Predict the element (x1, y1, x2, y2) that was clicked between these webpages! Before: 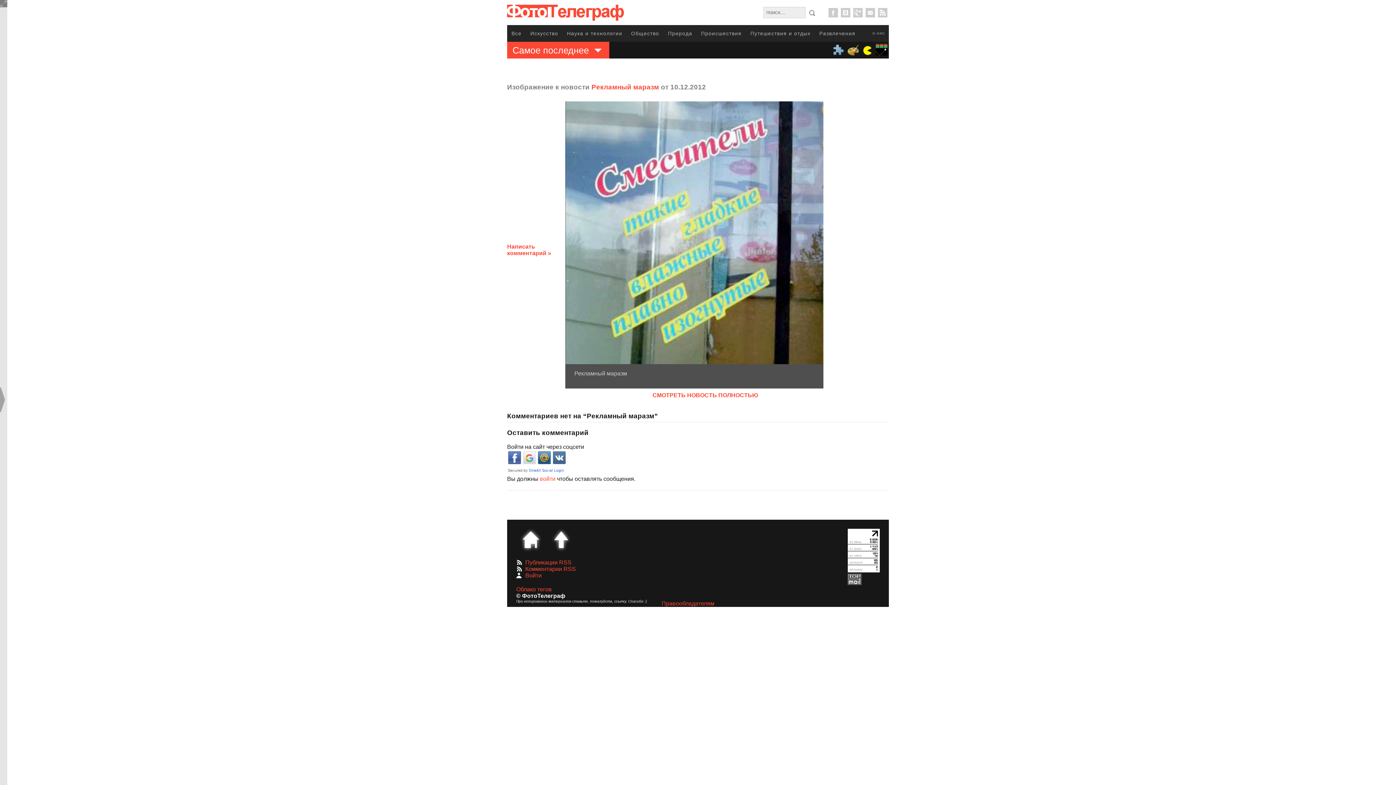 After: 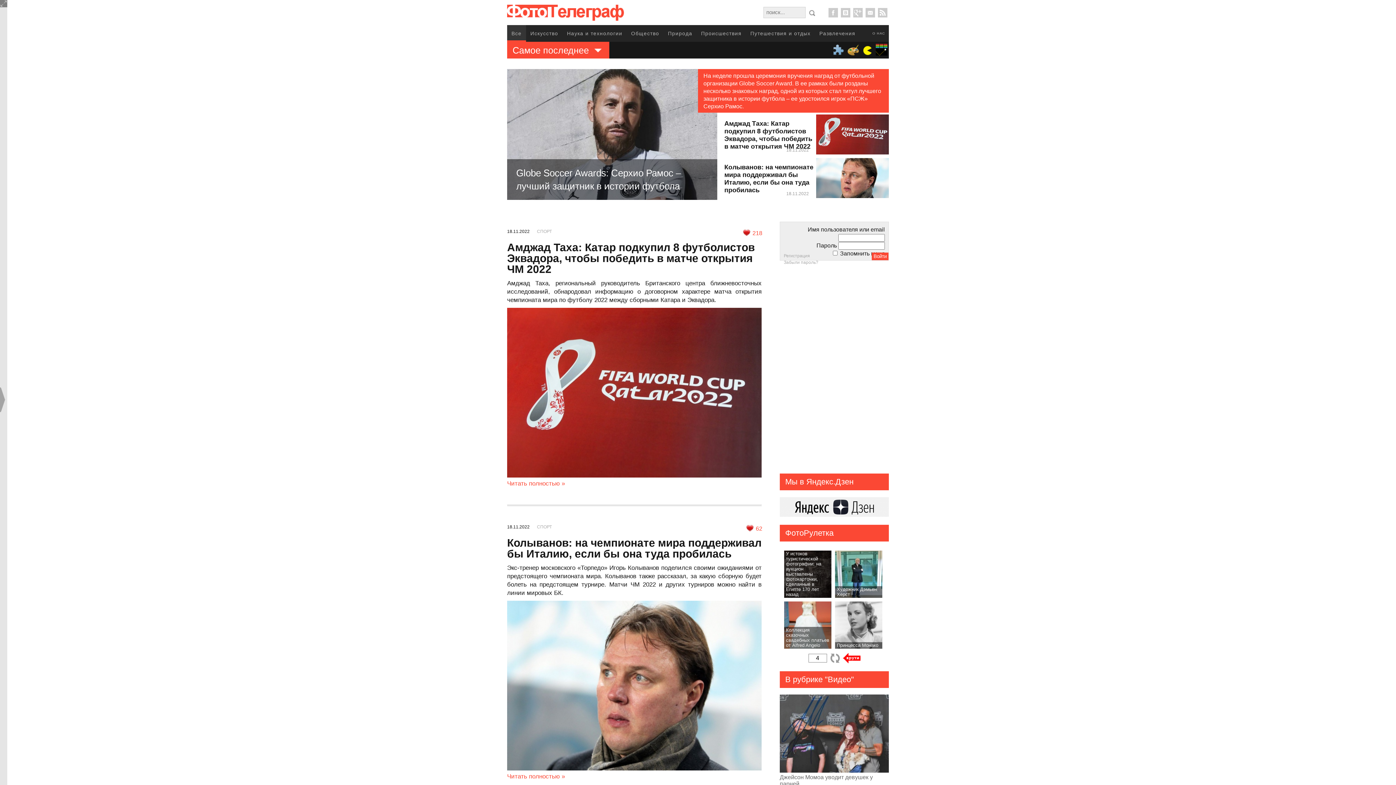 Action: bbox: (507, 4, 627, 23)